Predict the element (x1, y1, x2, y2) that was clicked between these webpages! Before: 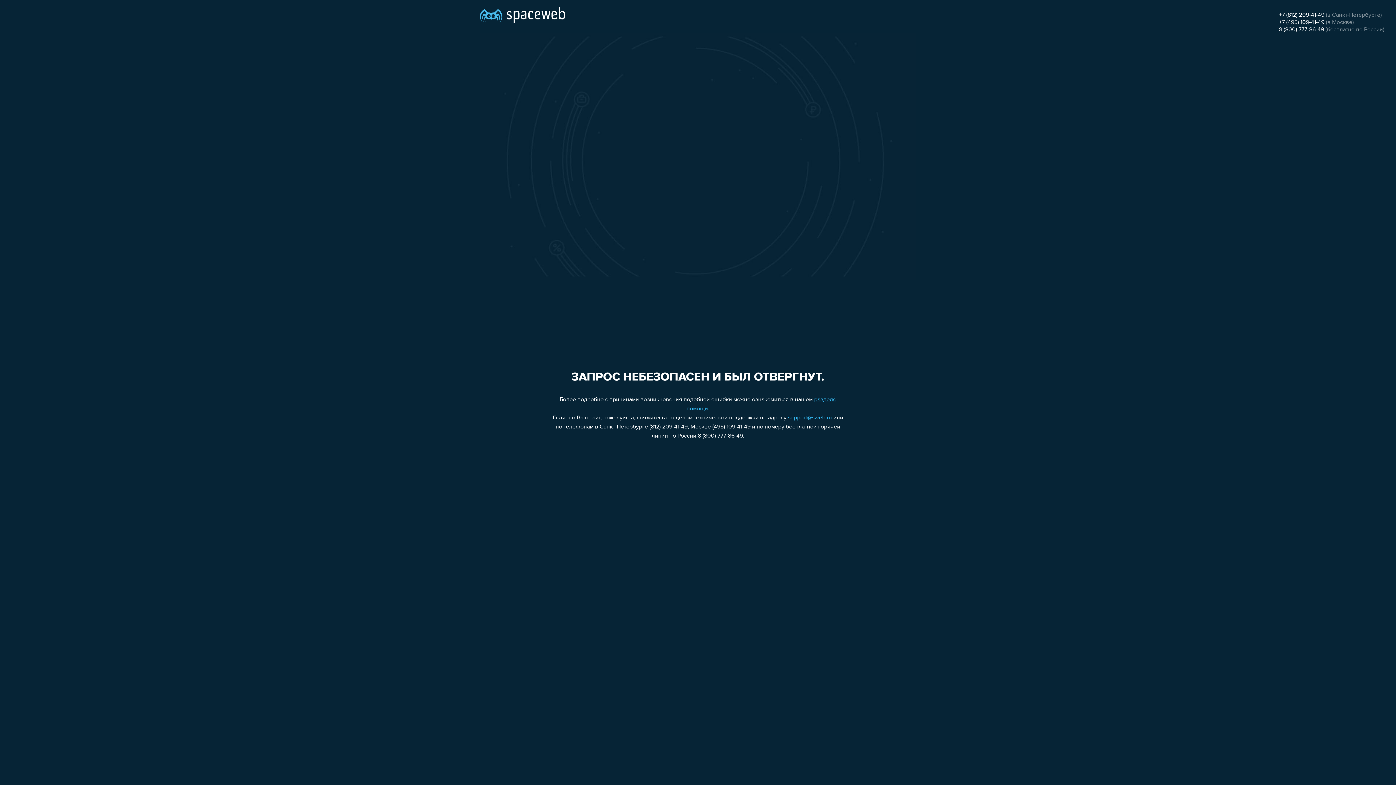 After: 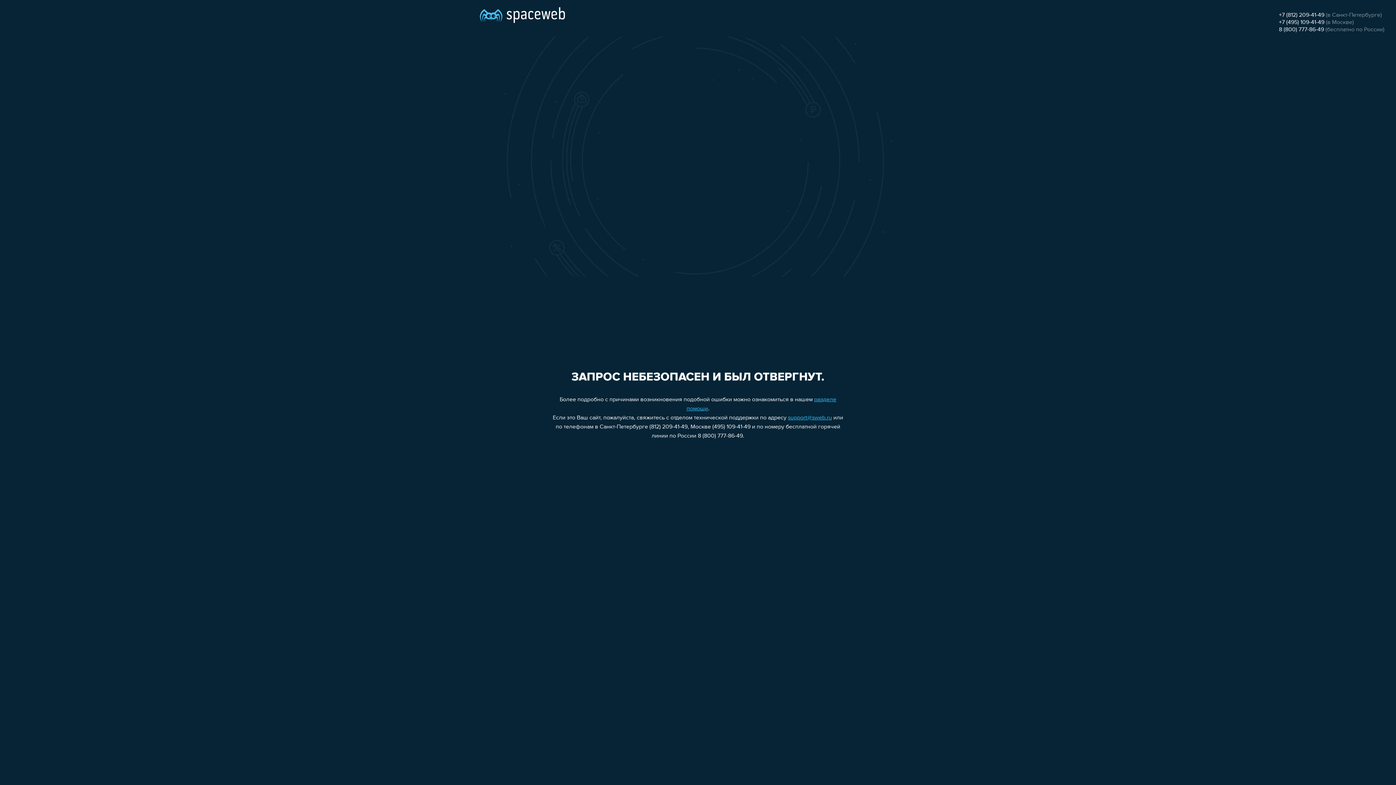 Action: label: +7 (495) 109-41-49 bbox: (1279, 19, 1324, 25)